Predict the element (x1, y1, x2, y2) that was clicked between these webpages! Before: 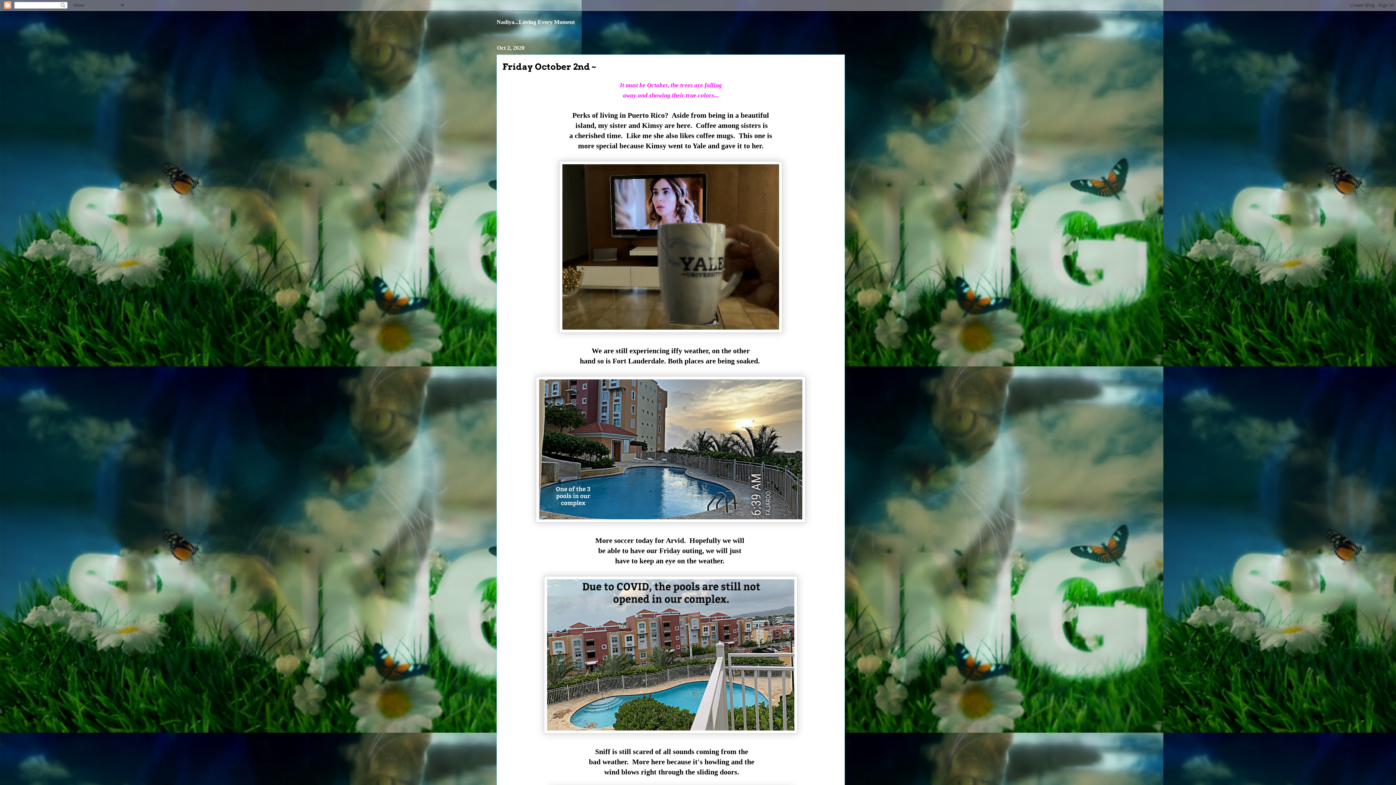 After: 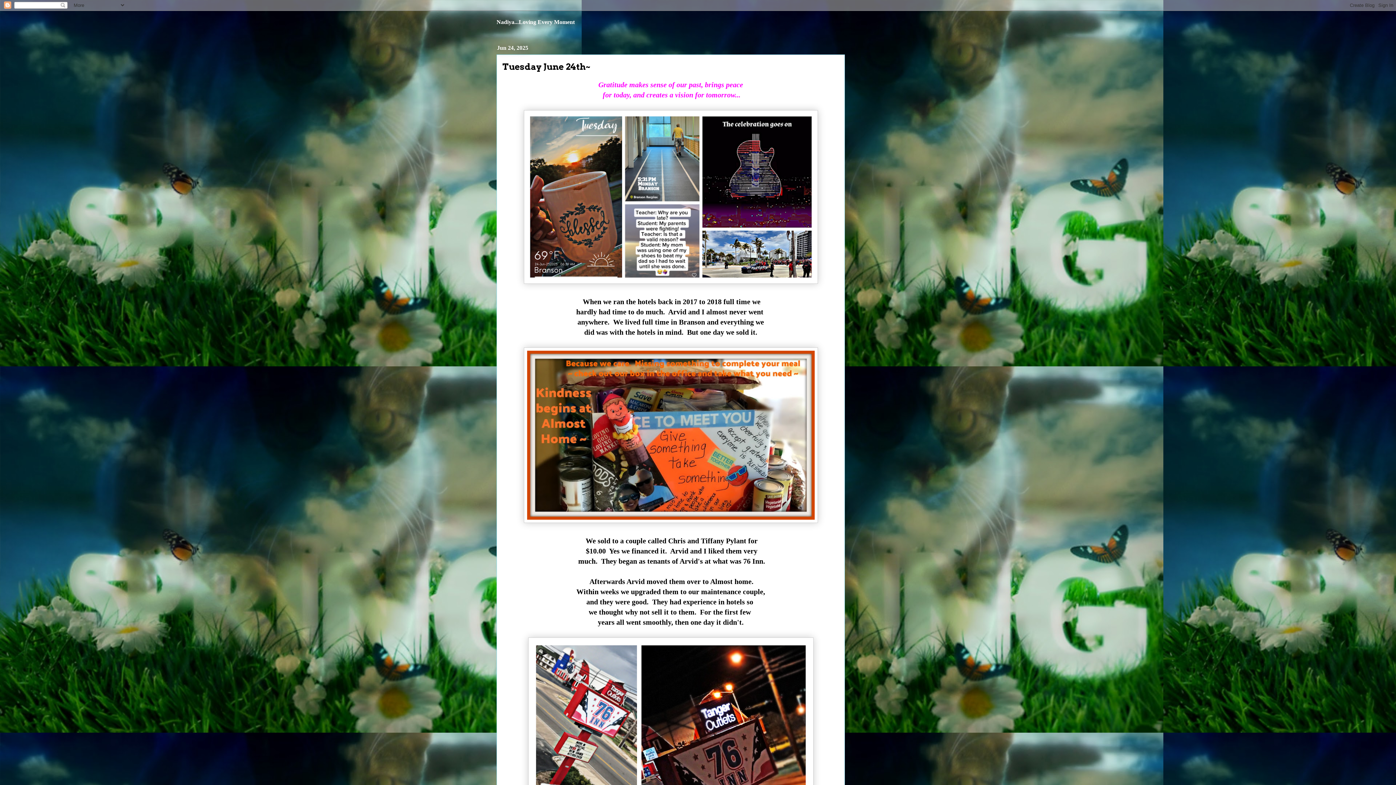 Action: bbox: (496, 18, 574, 25) label: Nadiya...Loving Every Moment